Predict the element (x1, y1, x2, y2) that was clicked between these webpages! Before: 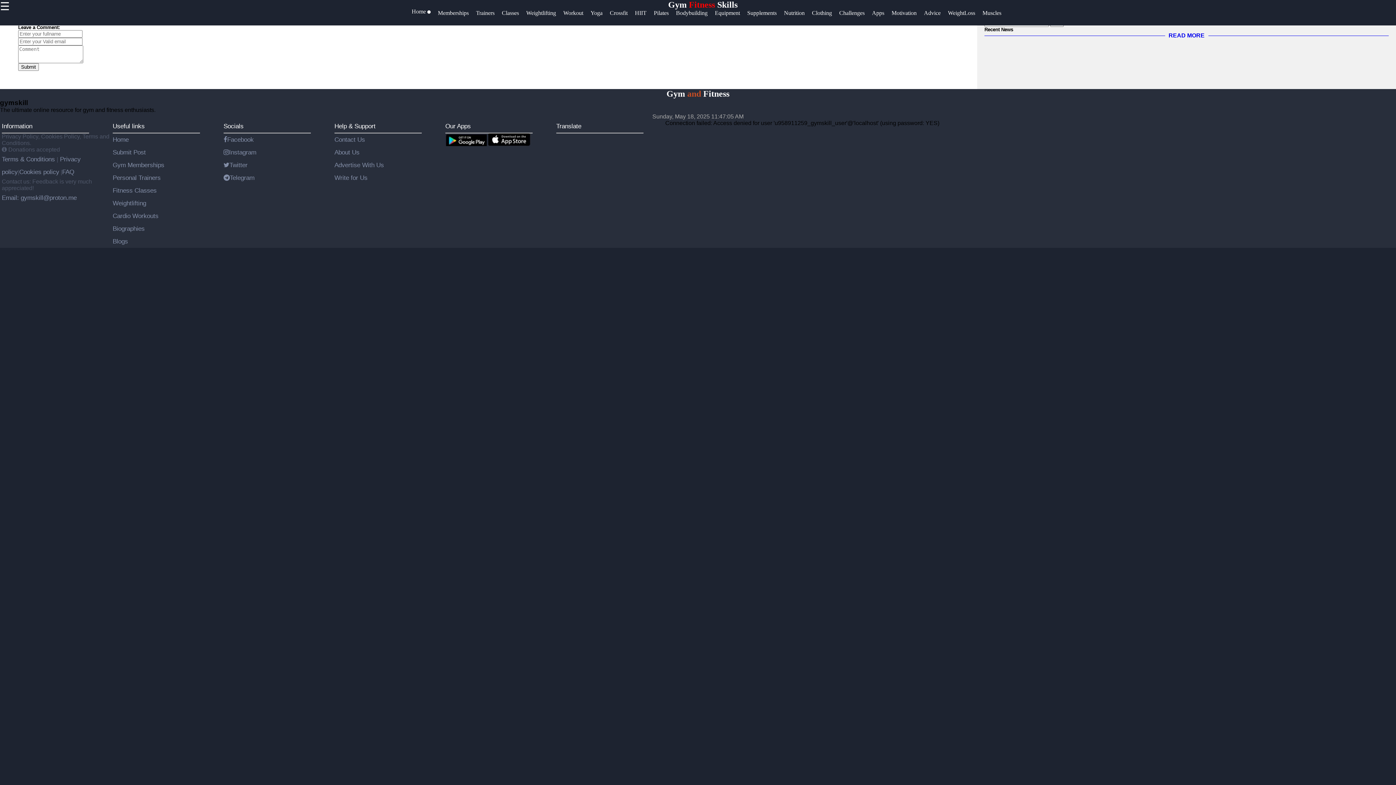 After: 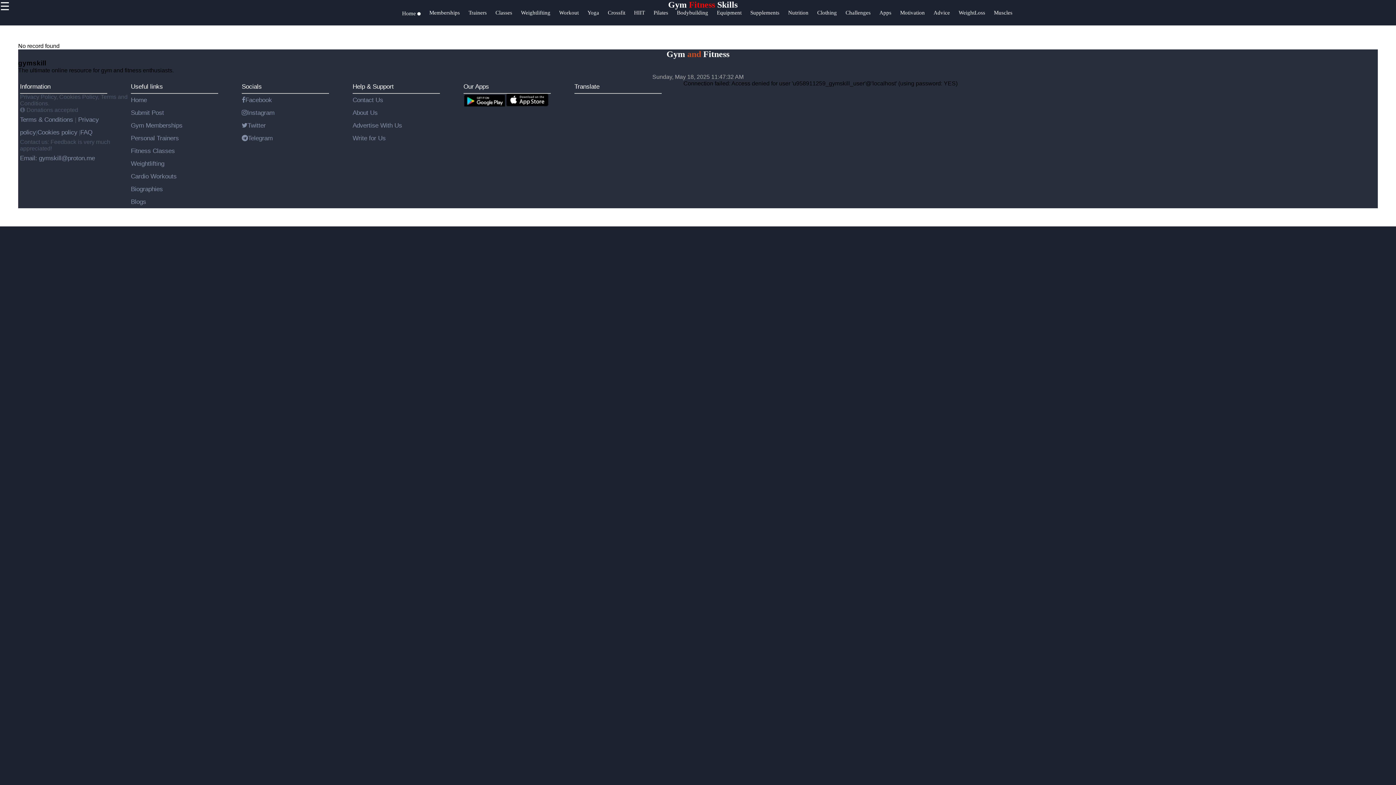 Action: bbox: (924, 9, 948, 24) label: Advice